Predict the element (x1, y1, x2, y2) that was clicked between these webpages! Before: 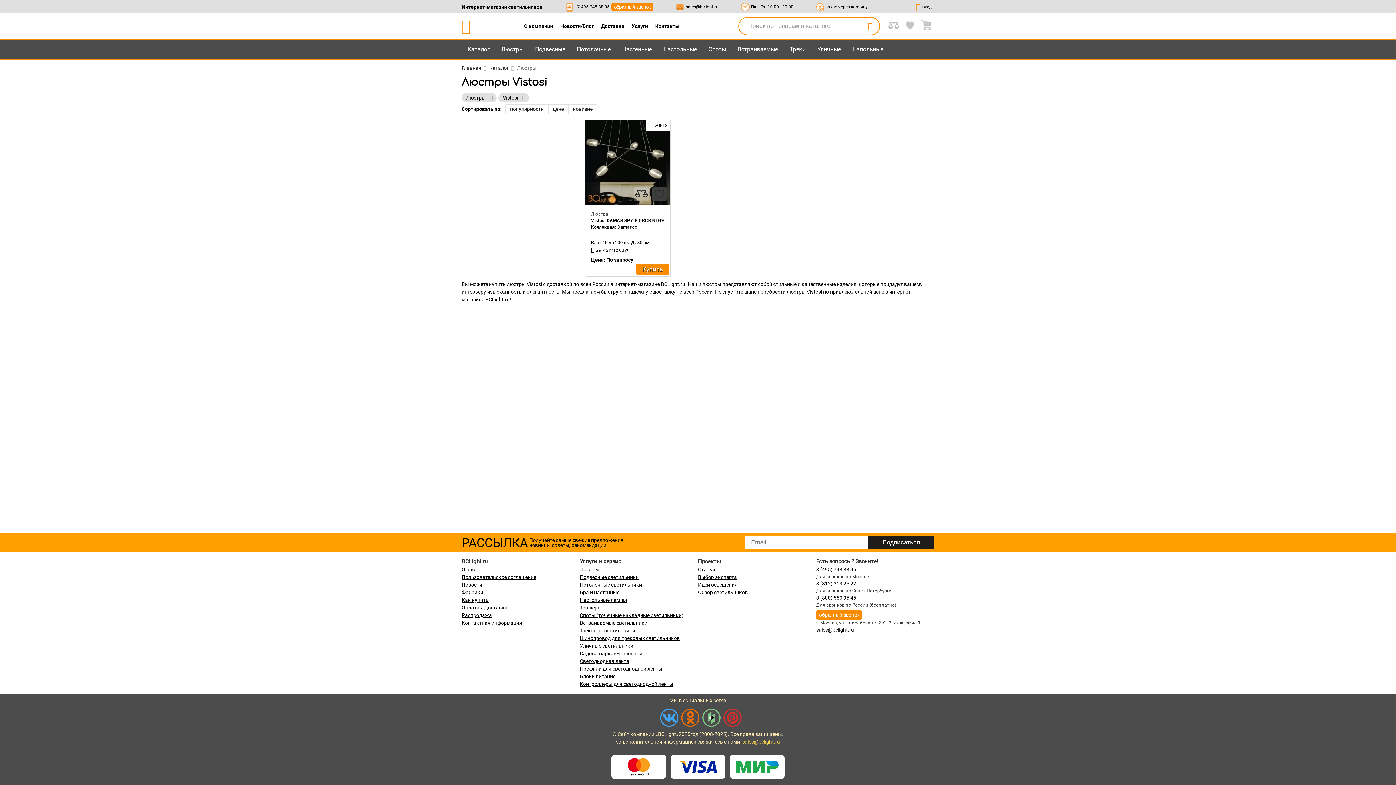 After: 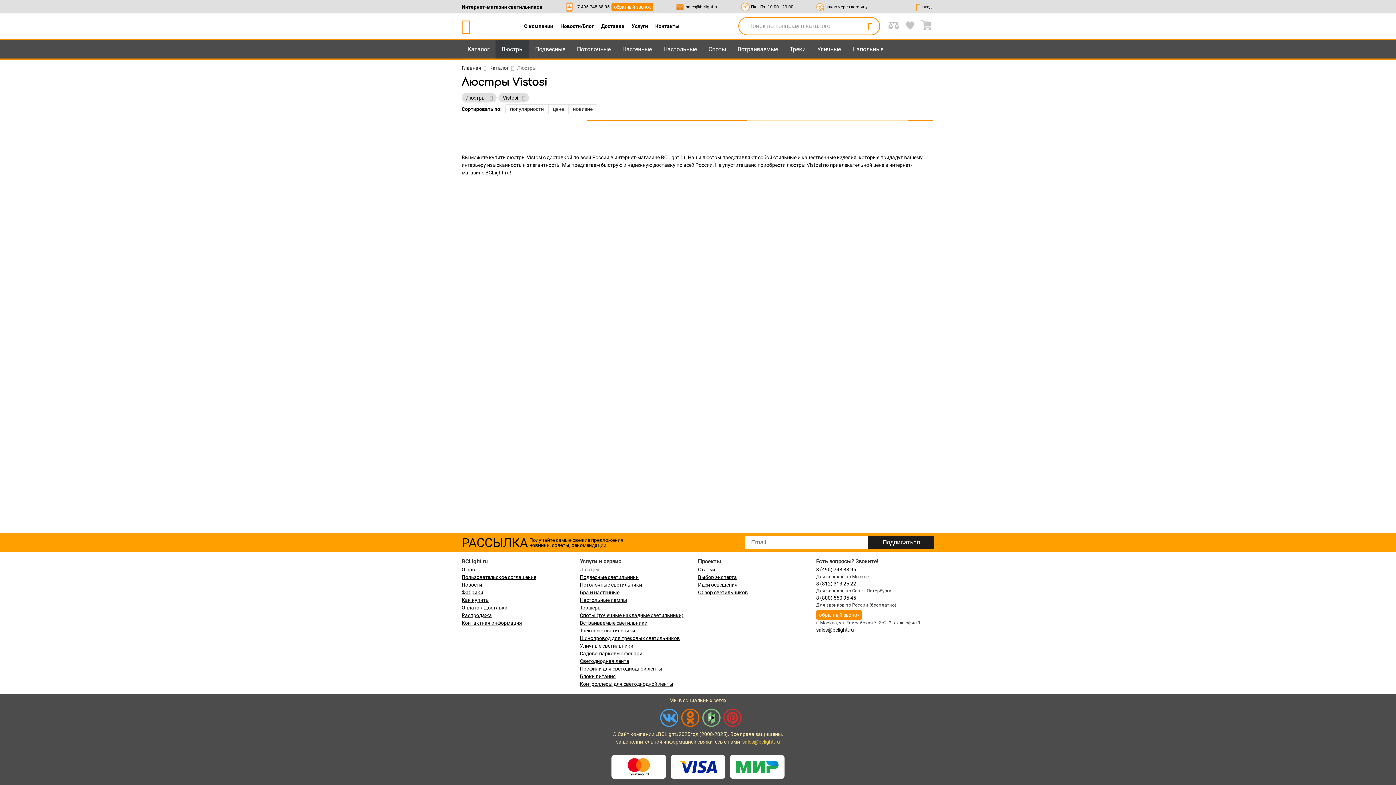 Action: bbox: (495, 40, 529, 58) label: Люстры